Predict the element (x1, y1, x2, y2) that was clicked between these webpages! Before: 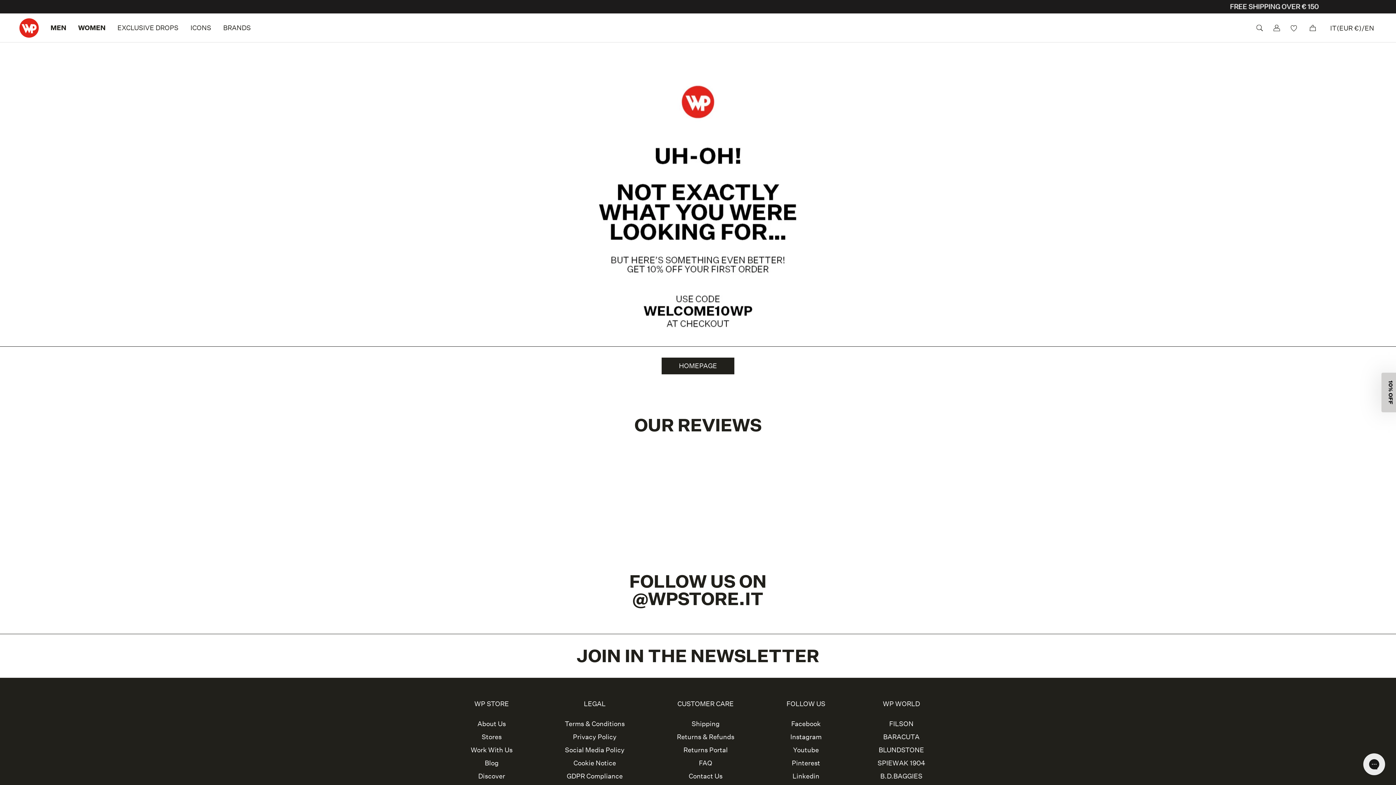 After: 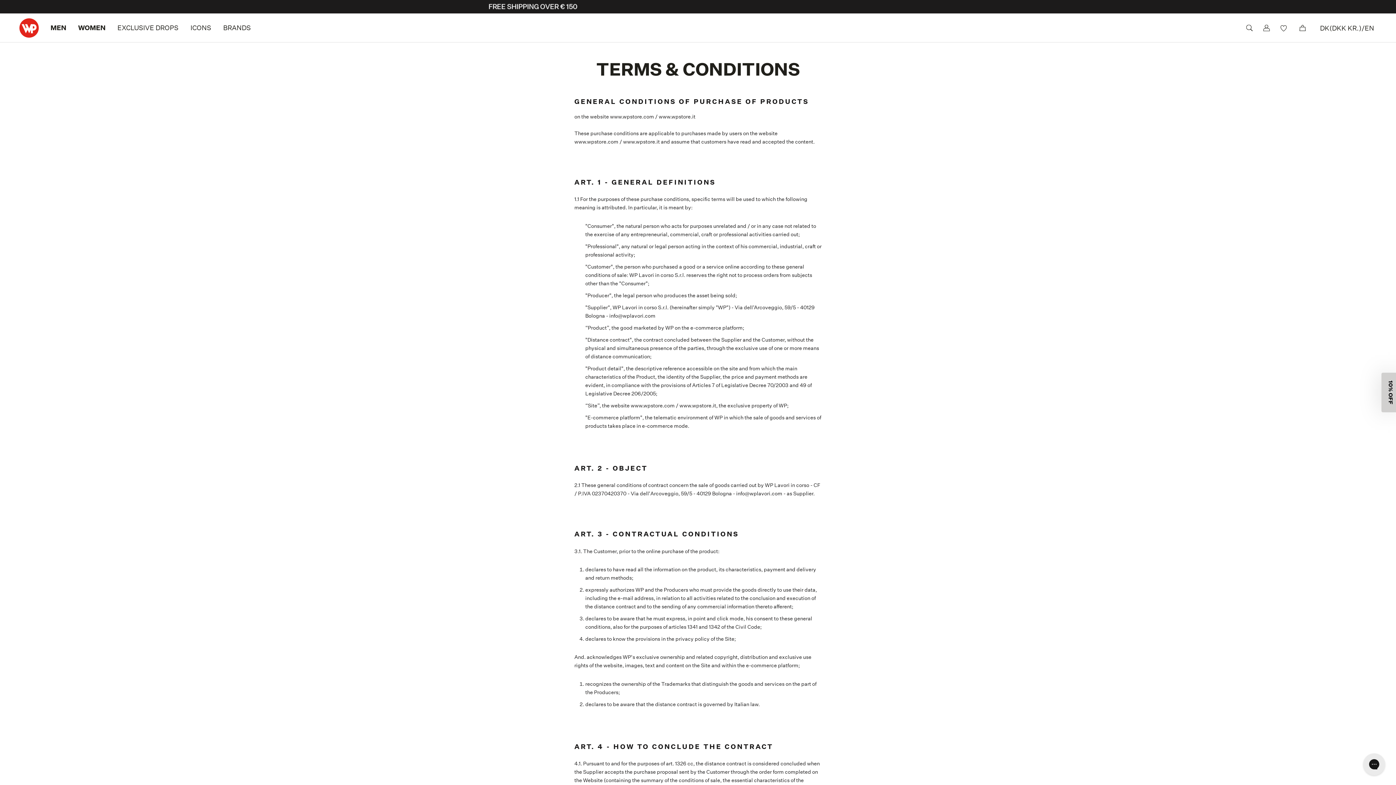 Action: label: Terms & Conditions bbox: (564, 721, 624, 727)